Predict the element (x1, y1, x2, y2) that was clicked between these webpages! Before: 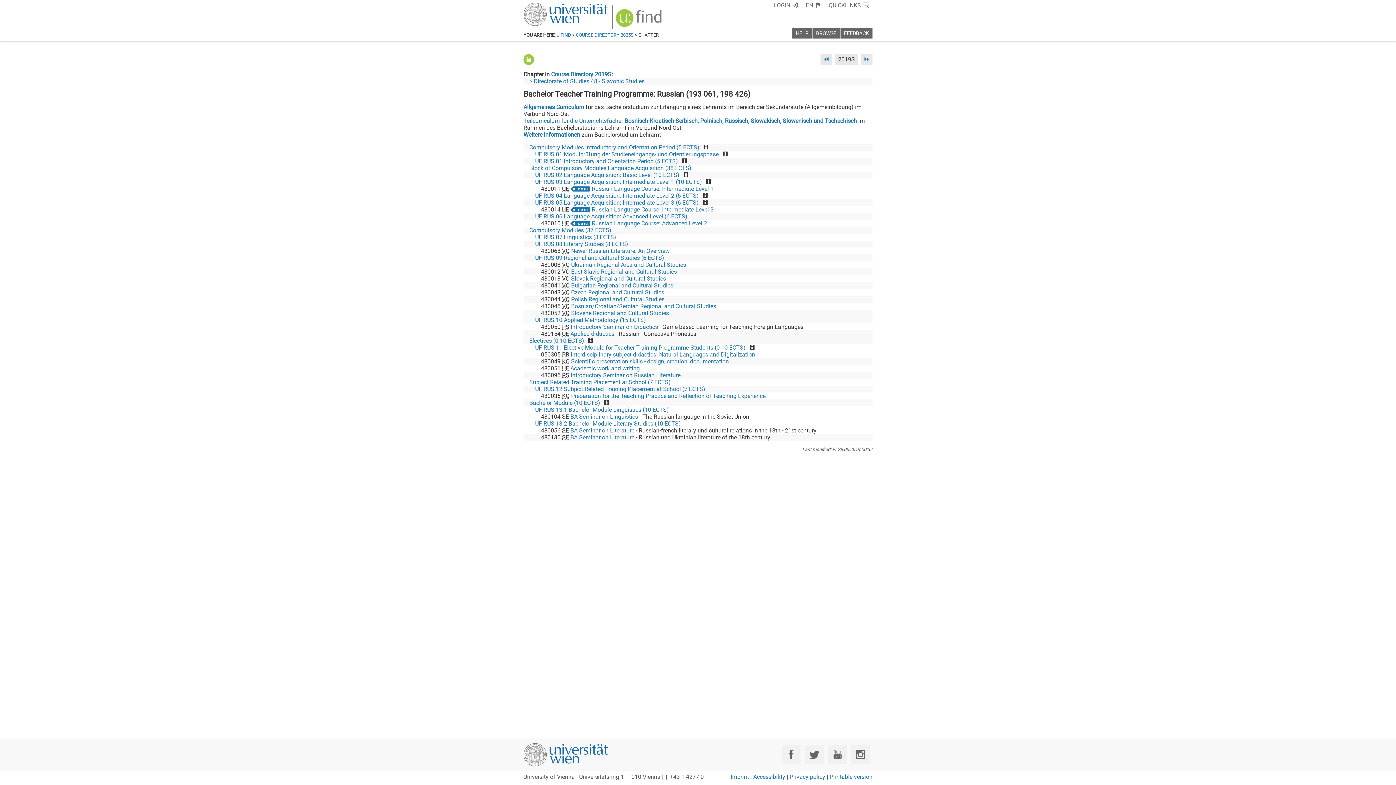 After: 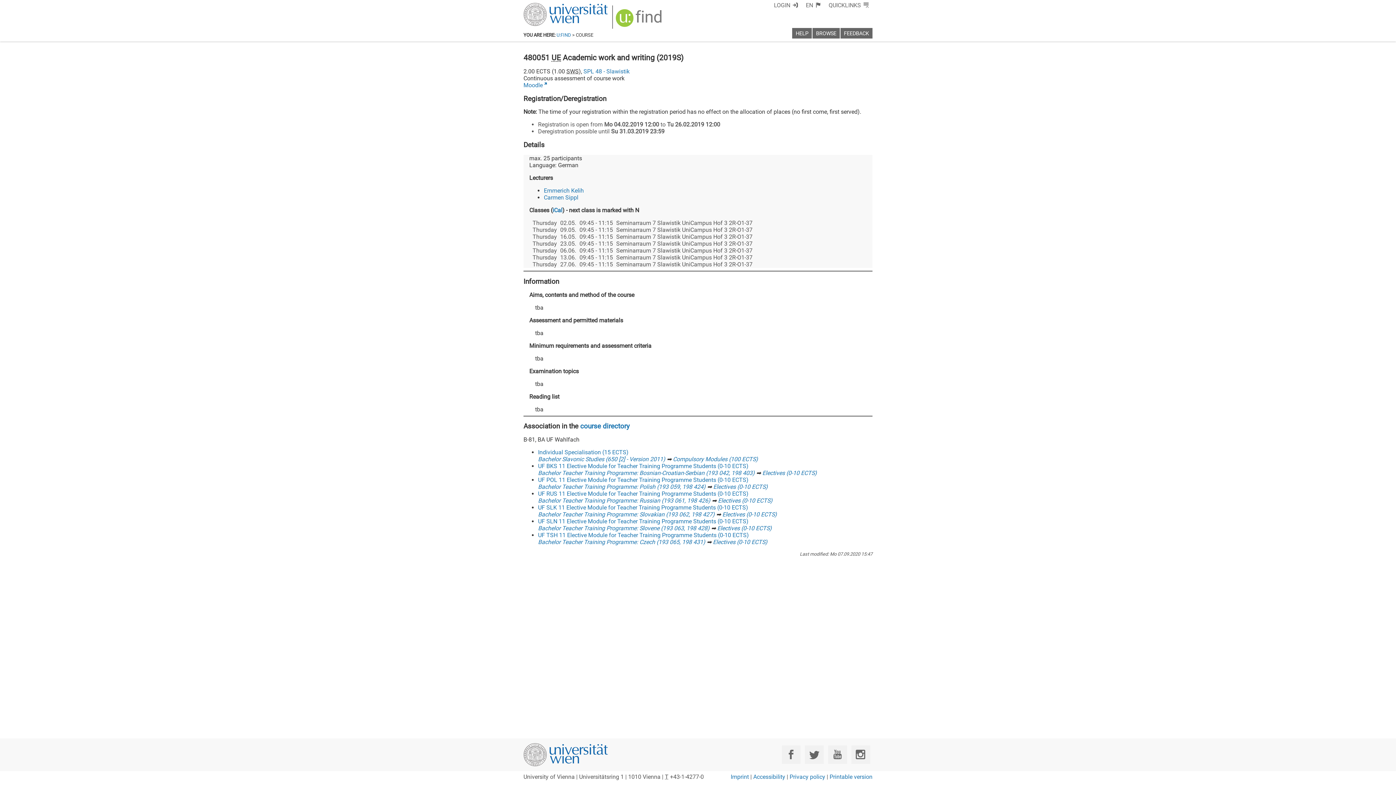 Action: label: Academic work and writing bbox: (570, 365, 640, 372)